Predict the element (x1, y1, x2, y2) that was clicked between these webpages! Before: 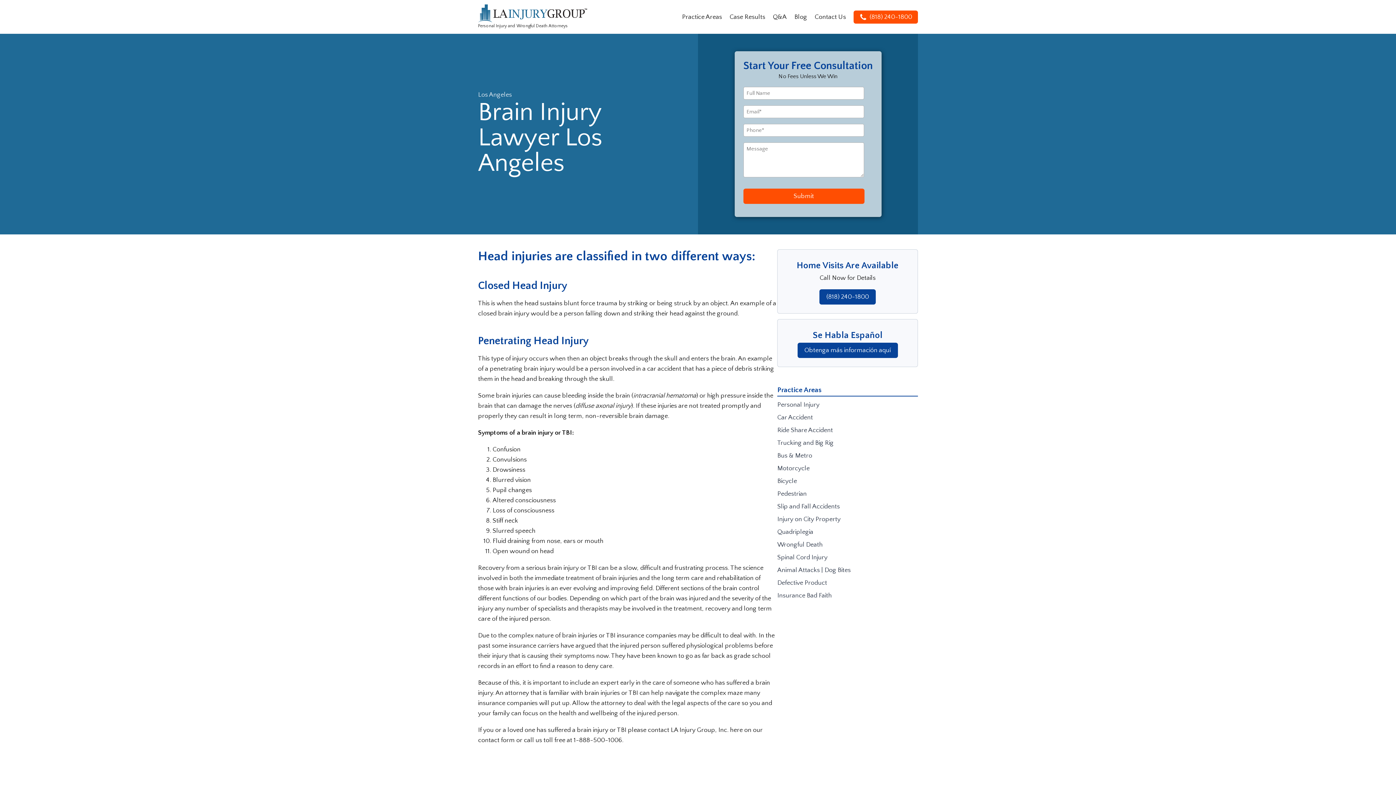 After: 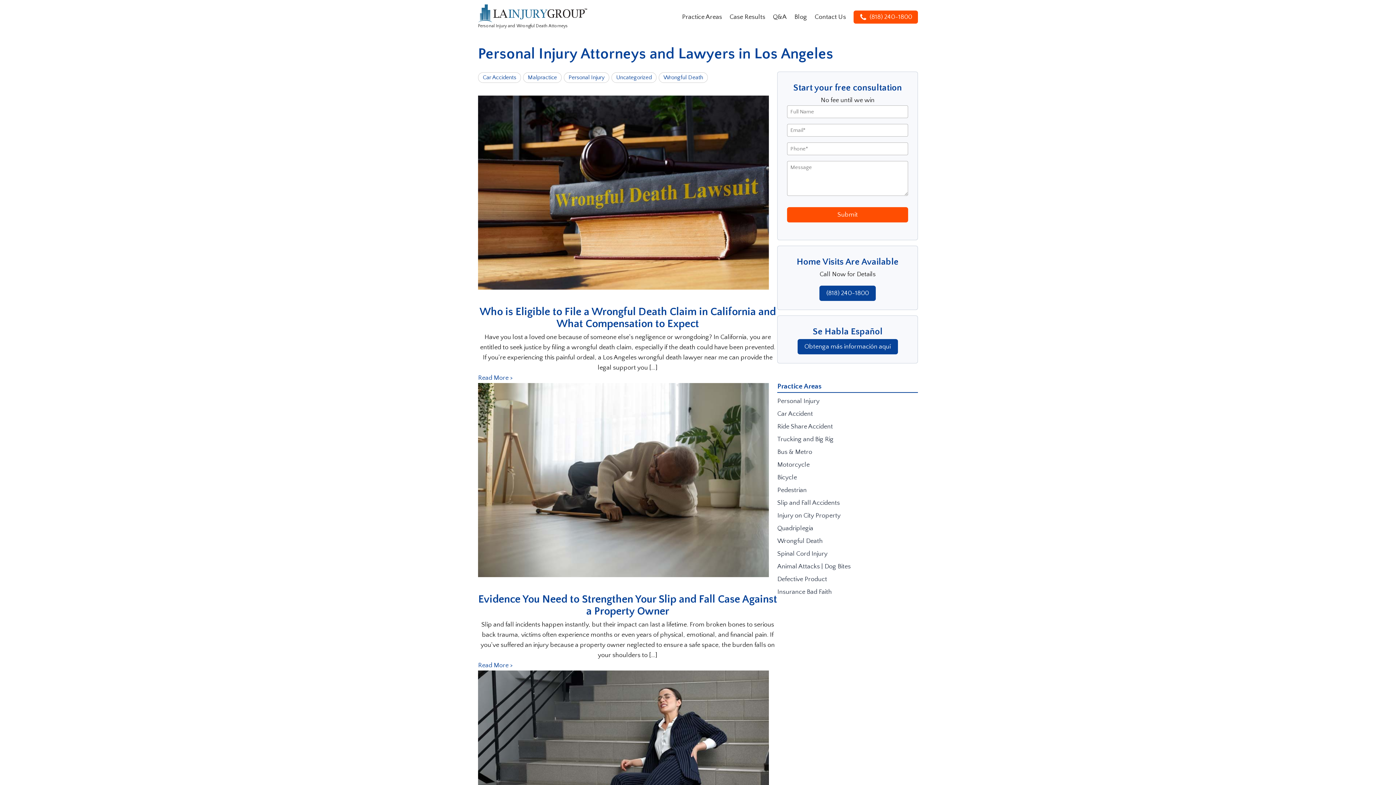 Action: bbox: (794, 11, 807, 22) label: Blog